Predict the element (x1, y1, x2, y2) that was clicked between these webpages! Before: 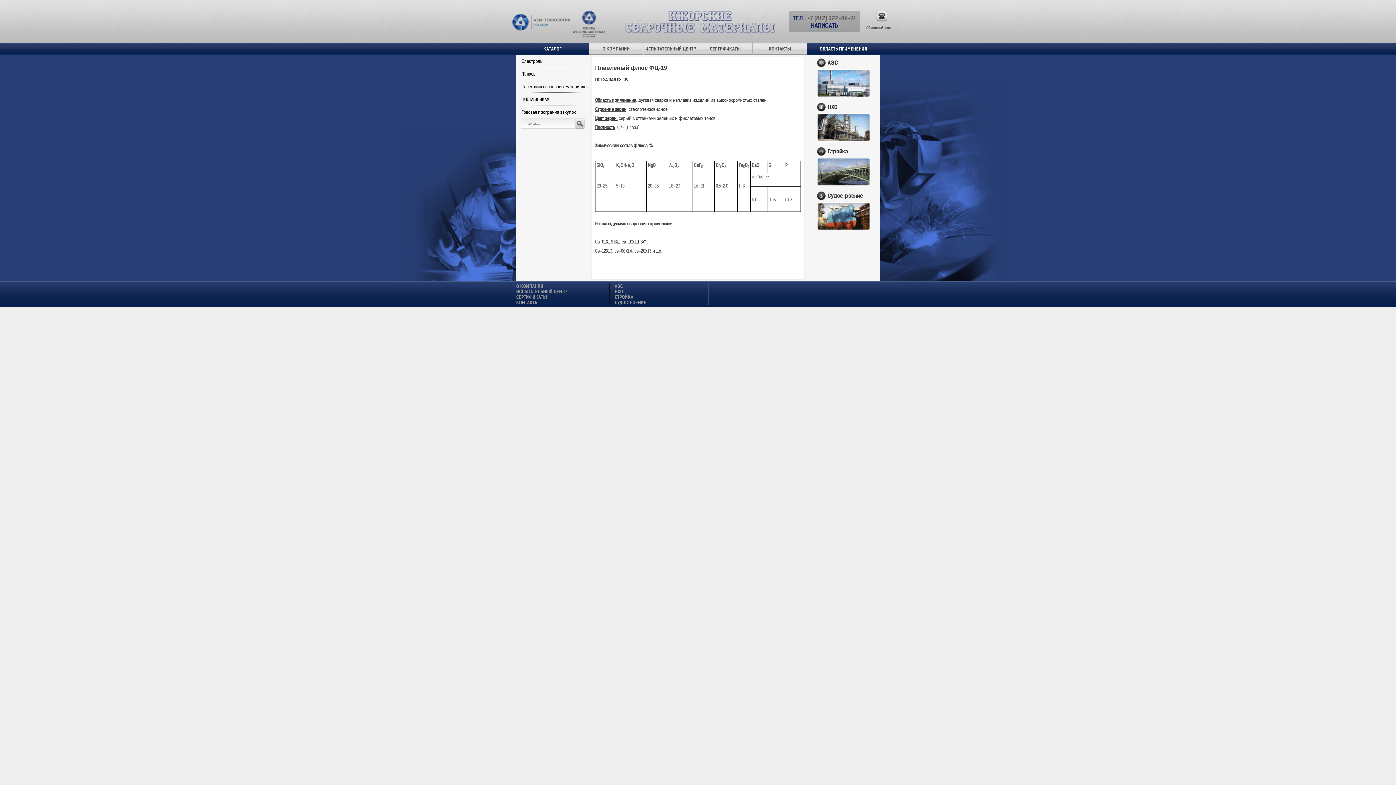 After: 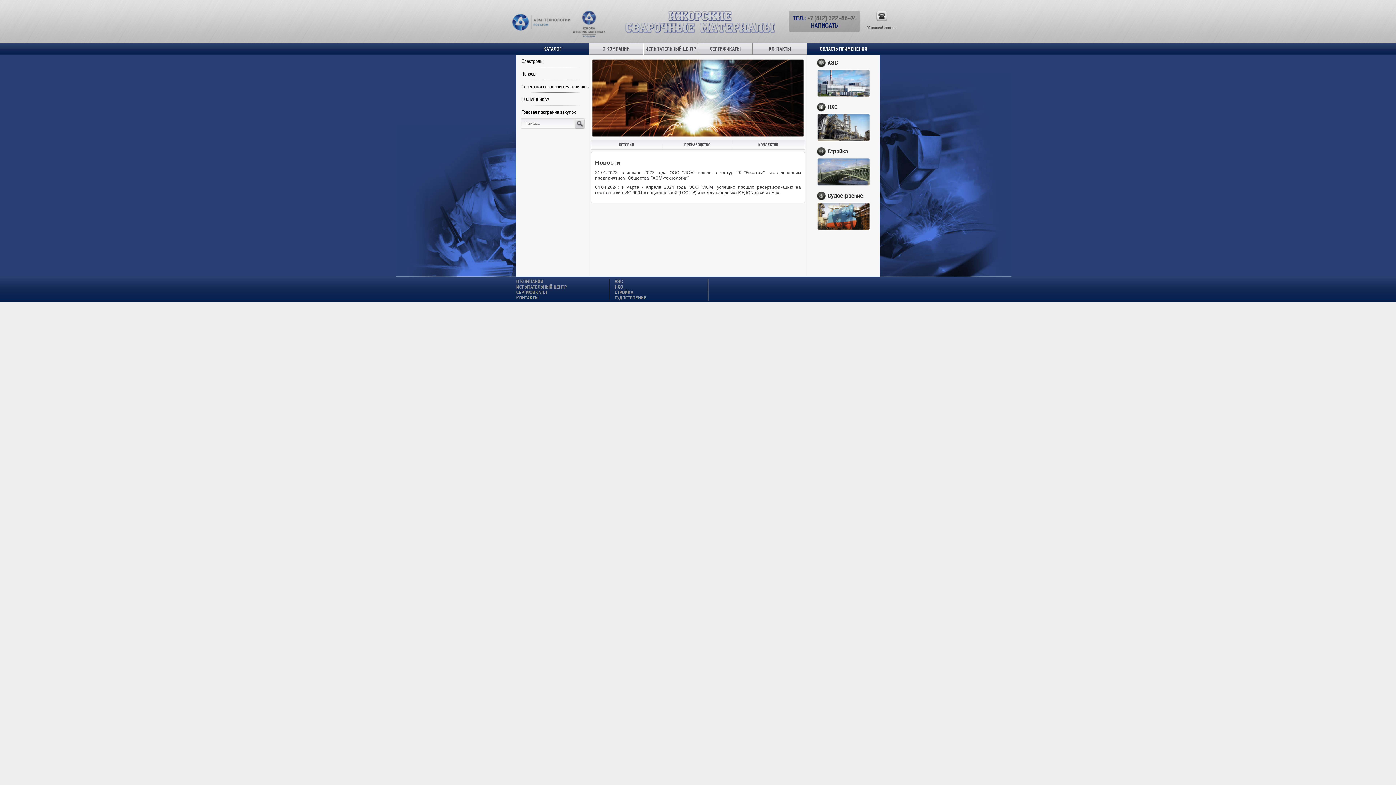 Action: label: Ижорские сварочные материалы bbox: (625, 10, 774, 32)